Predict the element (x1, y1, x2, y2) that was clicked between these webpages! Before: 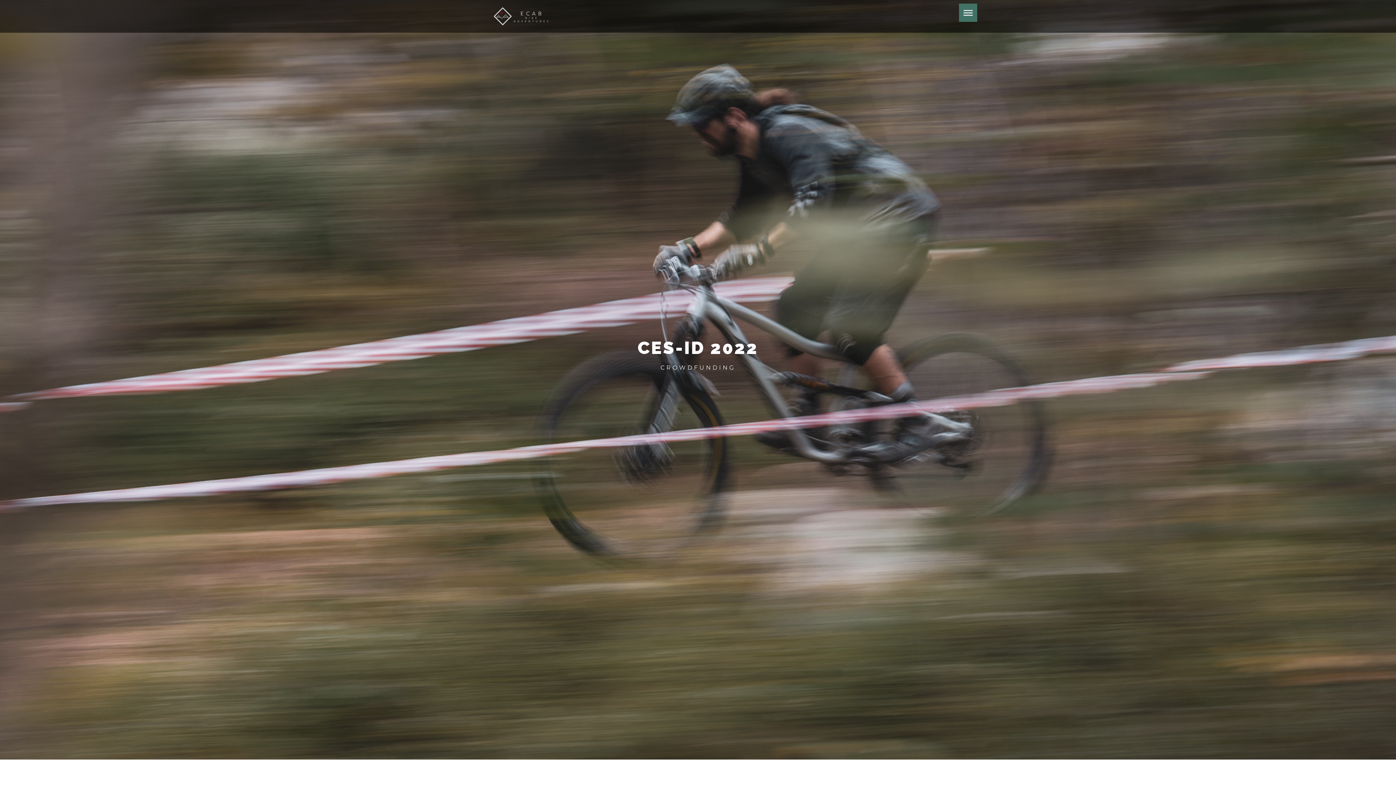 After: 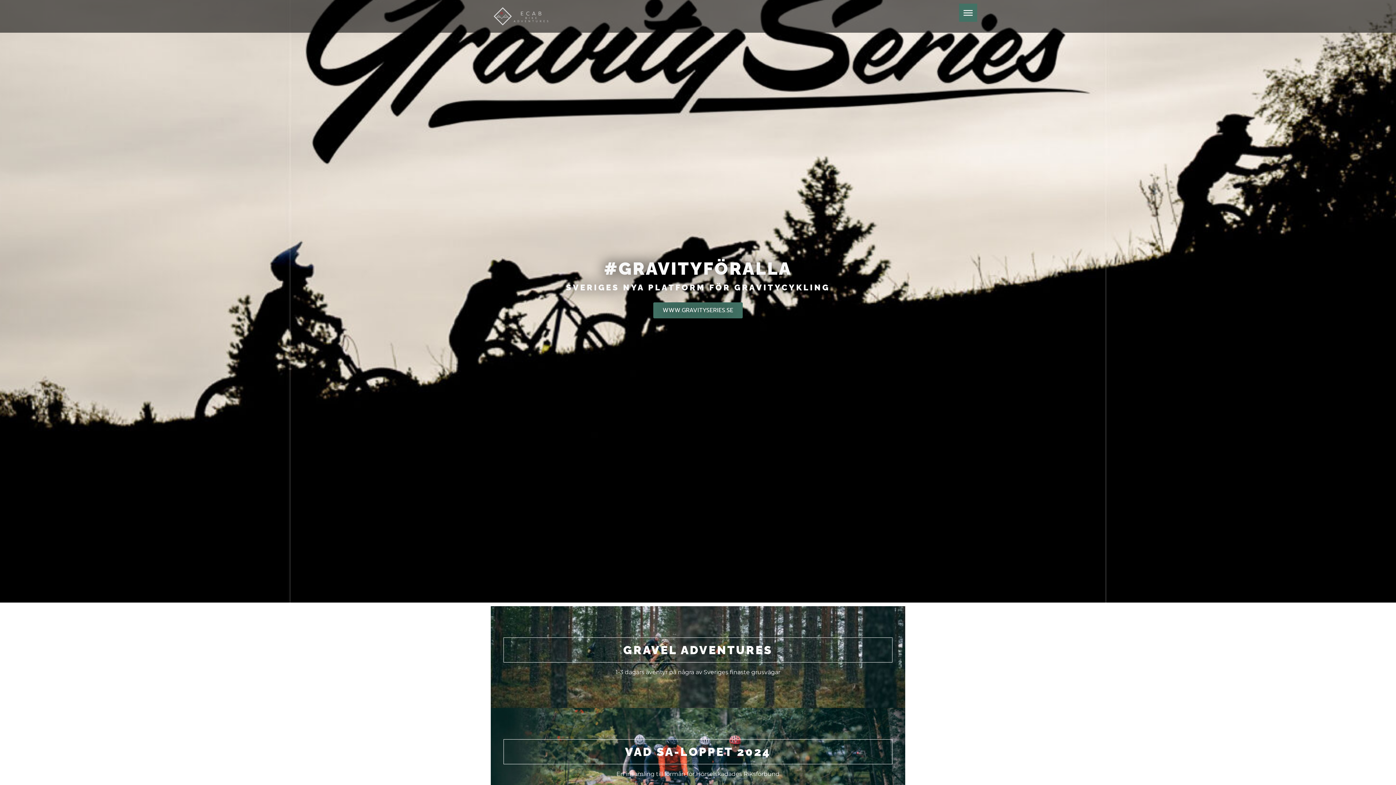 Action: bbox: (483, 7, 560, 25)